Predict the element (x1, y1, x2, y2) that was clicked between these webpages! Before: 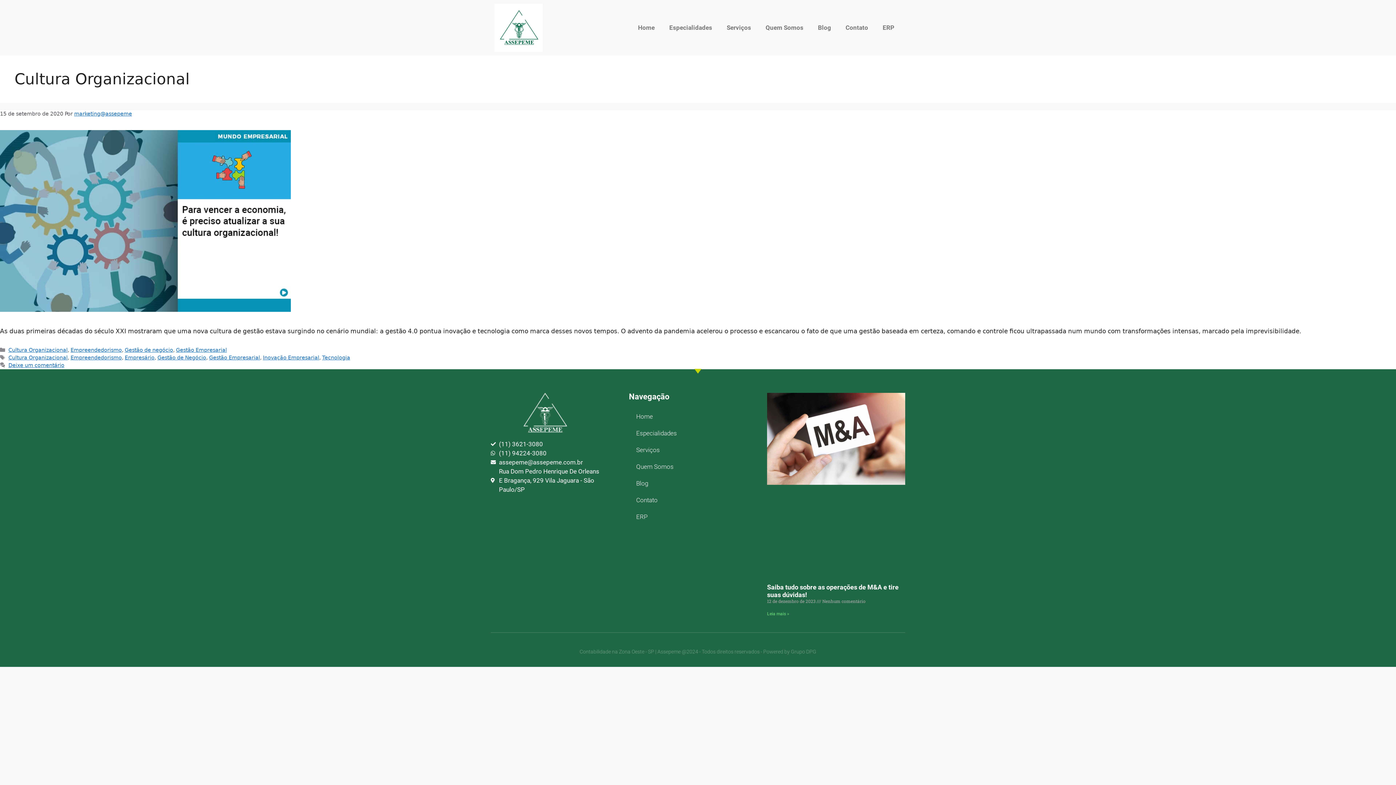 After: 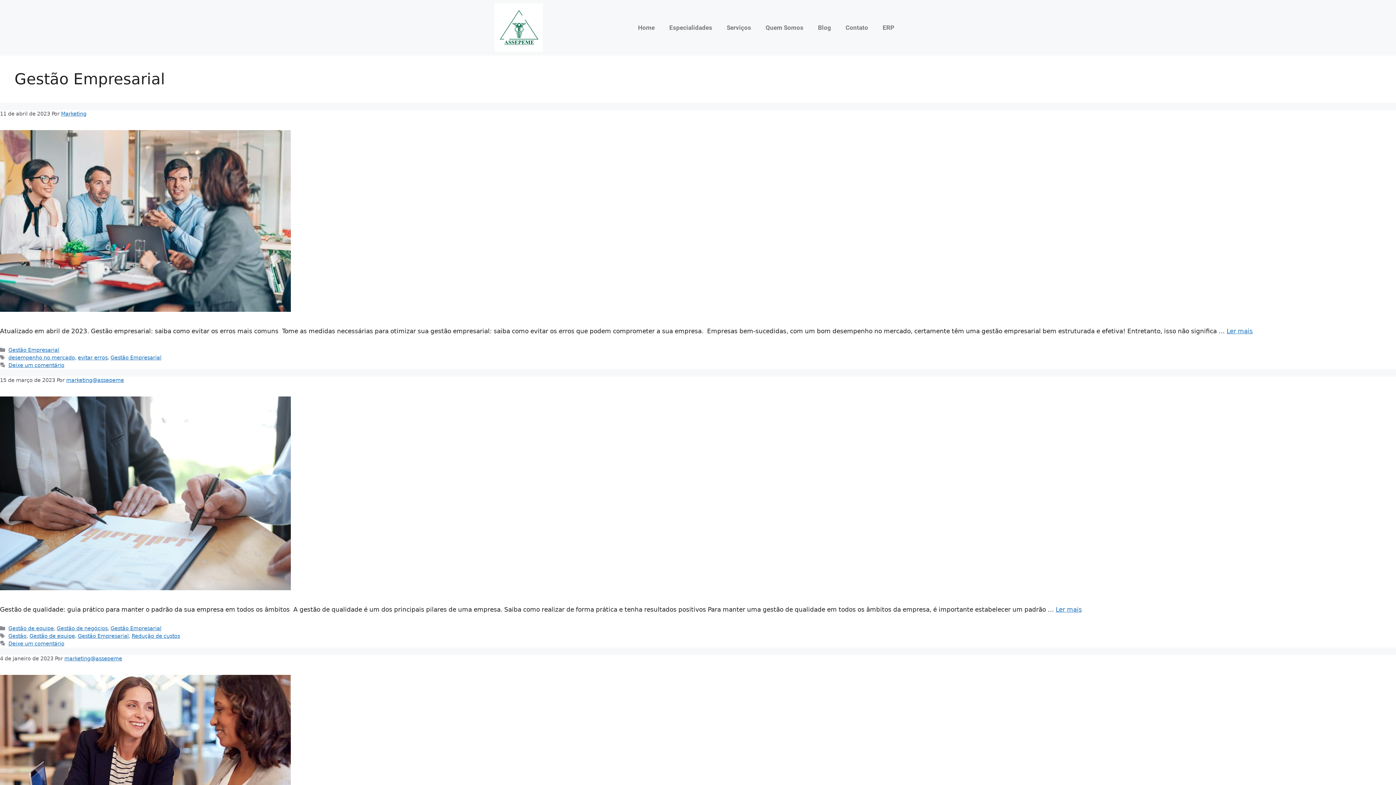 Action: label: Gestão Empresarial bbox: (209, 354, 260, 360)